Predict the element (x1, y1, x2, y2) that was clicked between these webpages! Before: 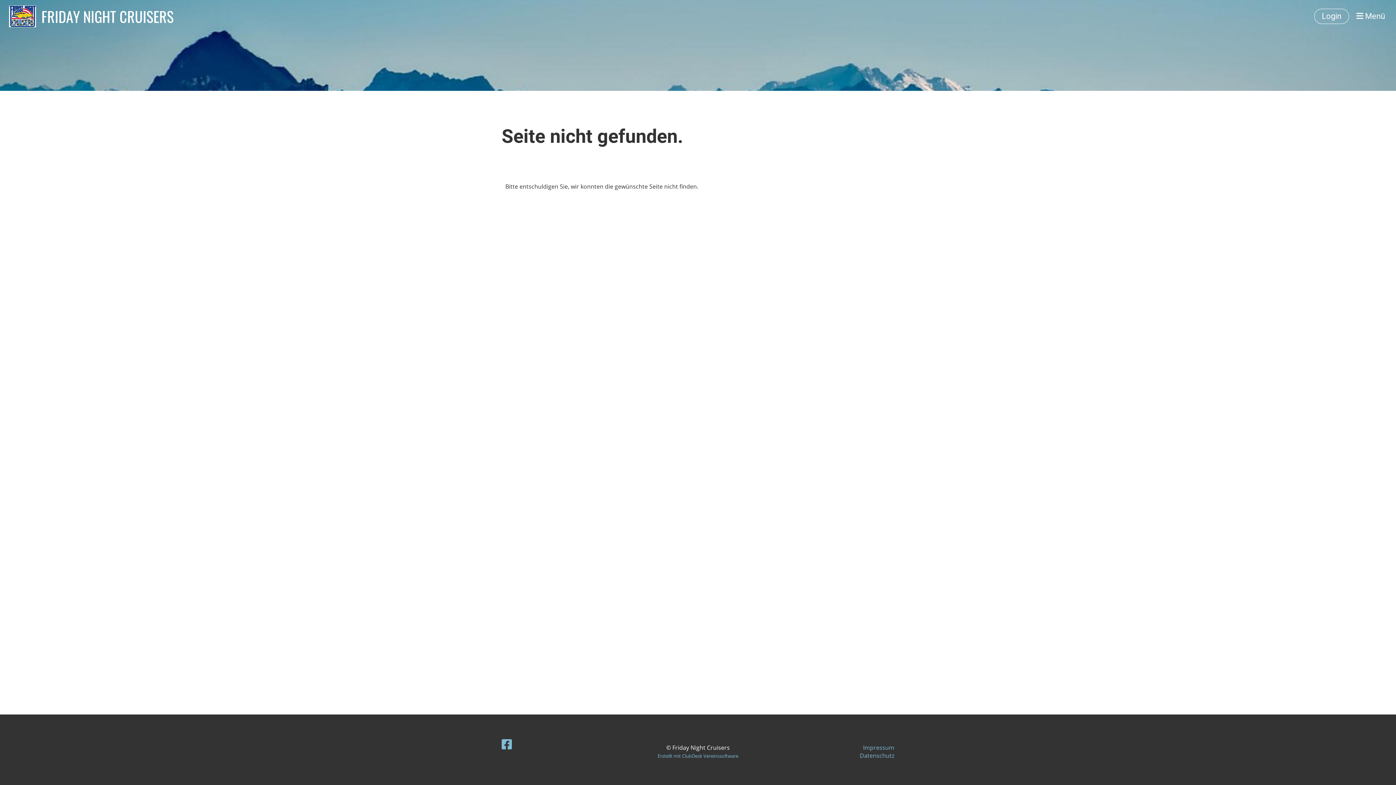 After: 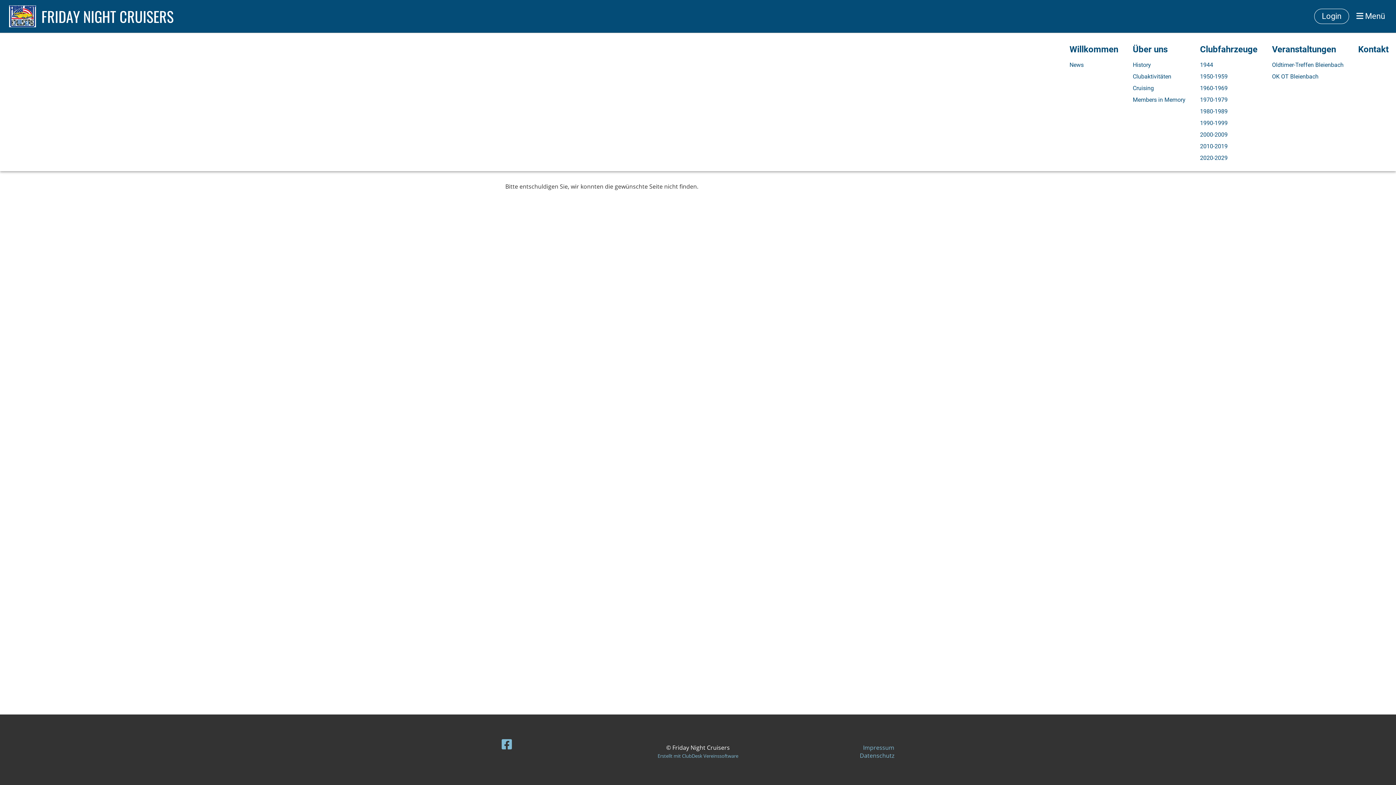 Action: bbox: (1356, 10, 1385, 21) label:  Menü